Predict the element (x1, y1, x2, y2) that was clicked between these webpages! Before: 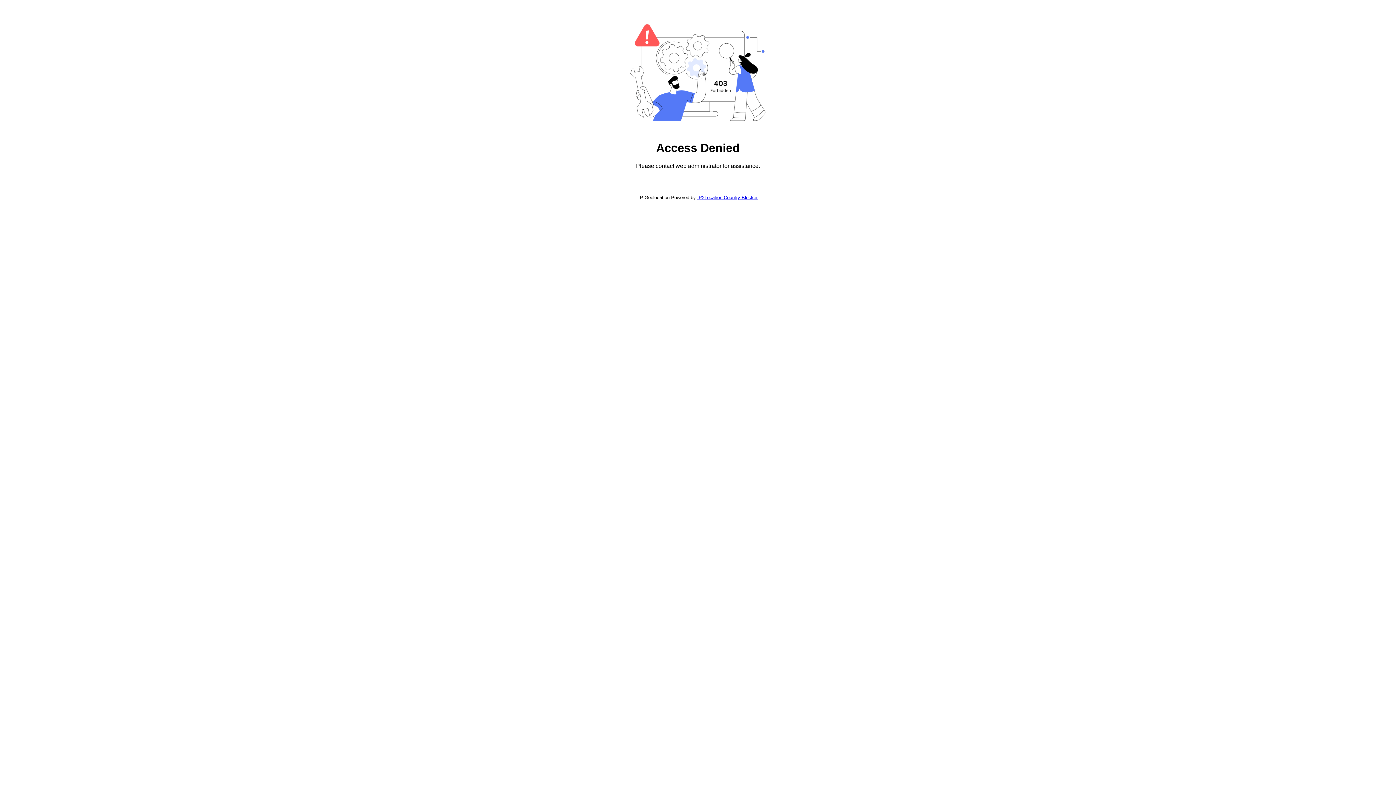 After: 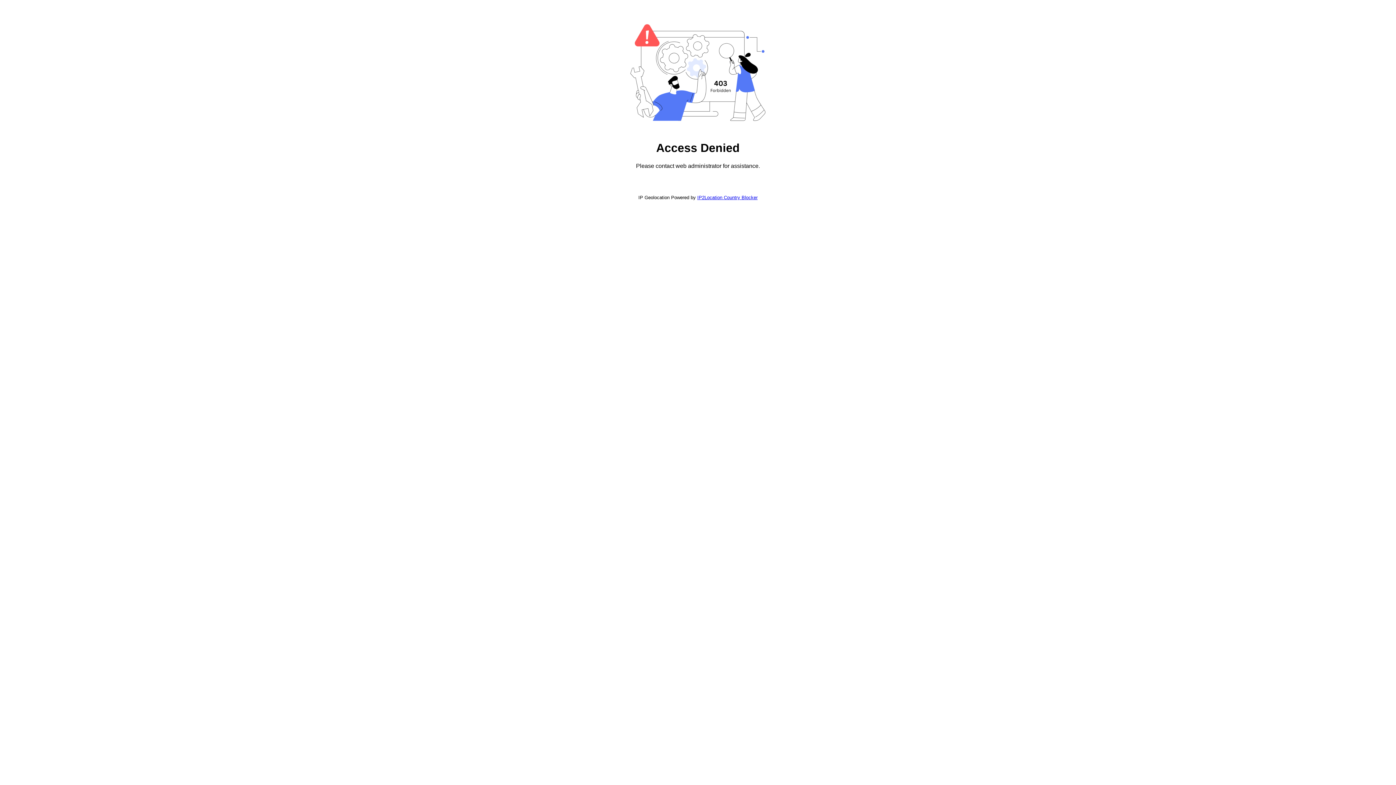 Action: bbox: (697, 194, 757, 200) label: IP2Location Country Blocker